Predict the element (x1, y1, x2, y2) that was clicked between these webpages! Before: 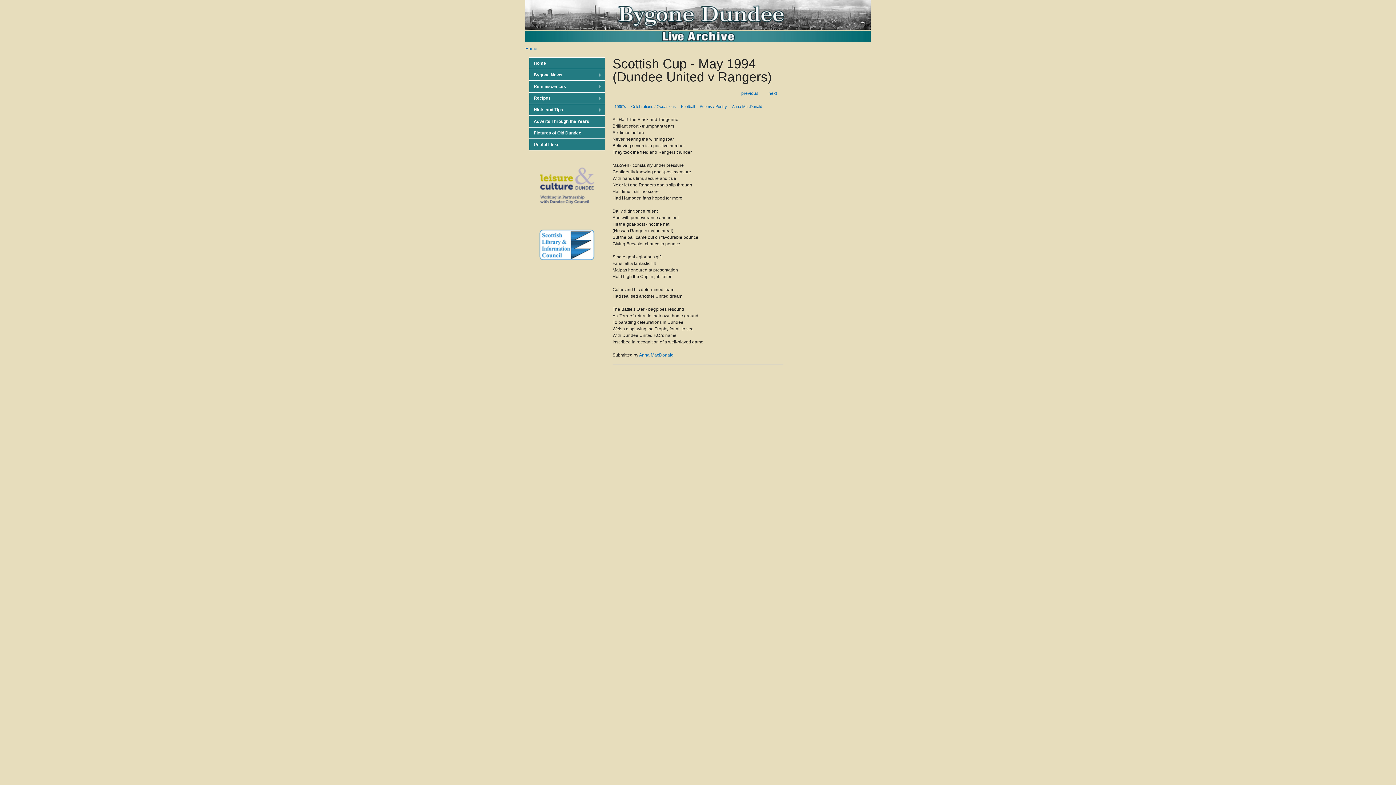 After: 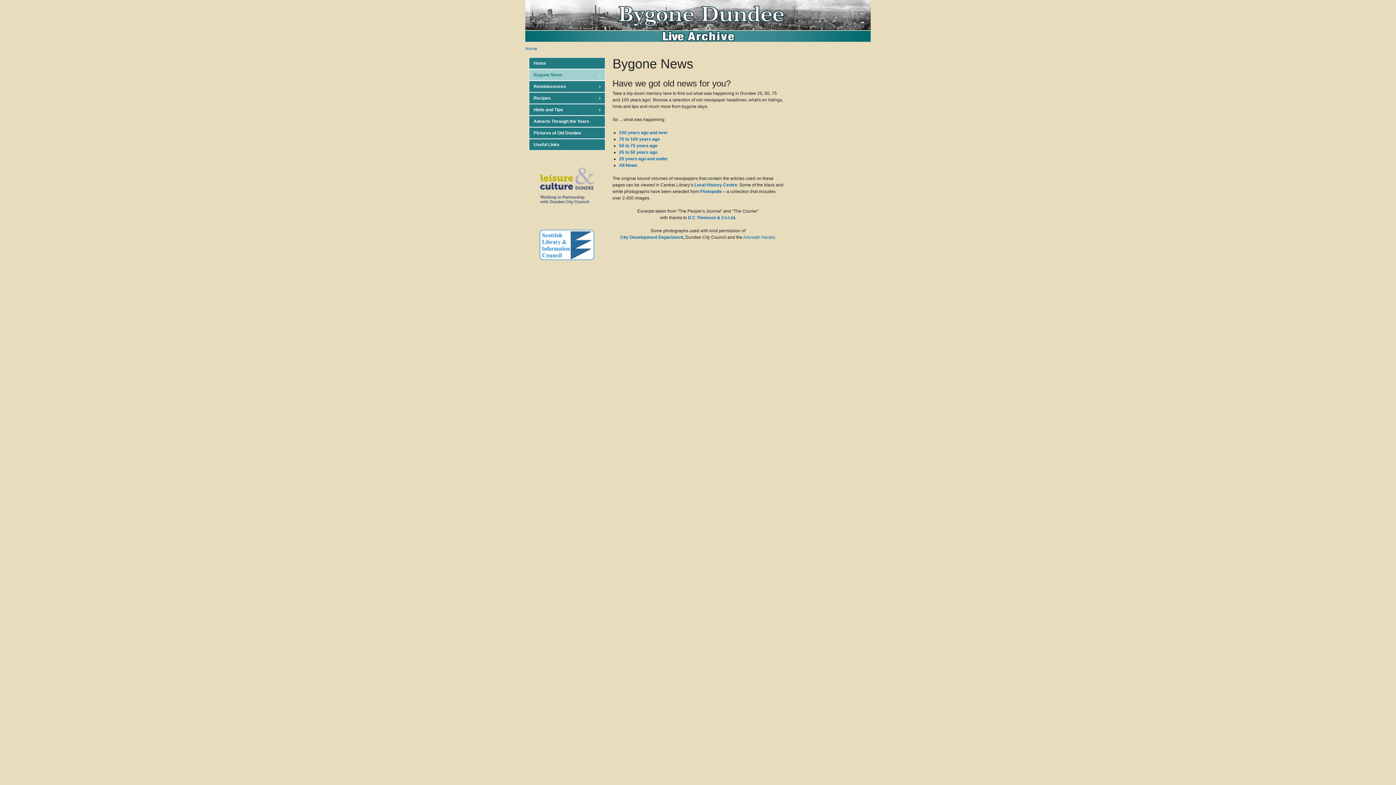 Action: label: Bygone News
» bbox: (529, 69, 605, 80)